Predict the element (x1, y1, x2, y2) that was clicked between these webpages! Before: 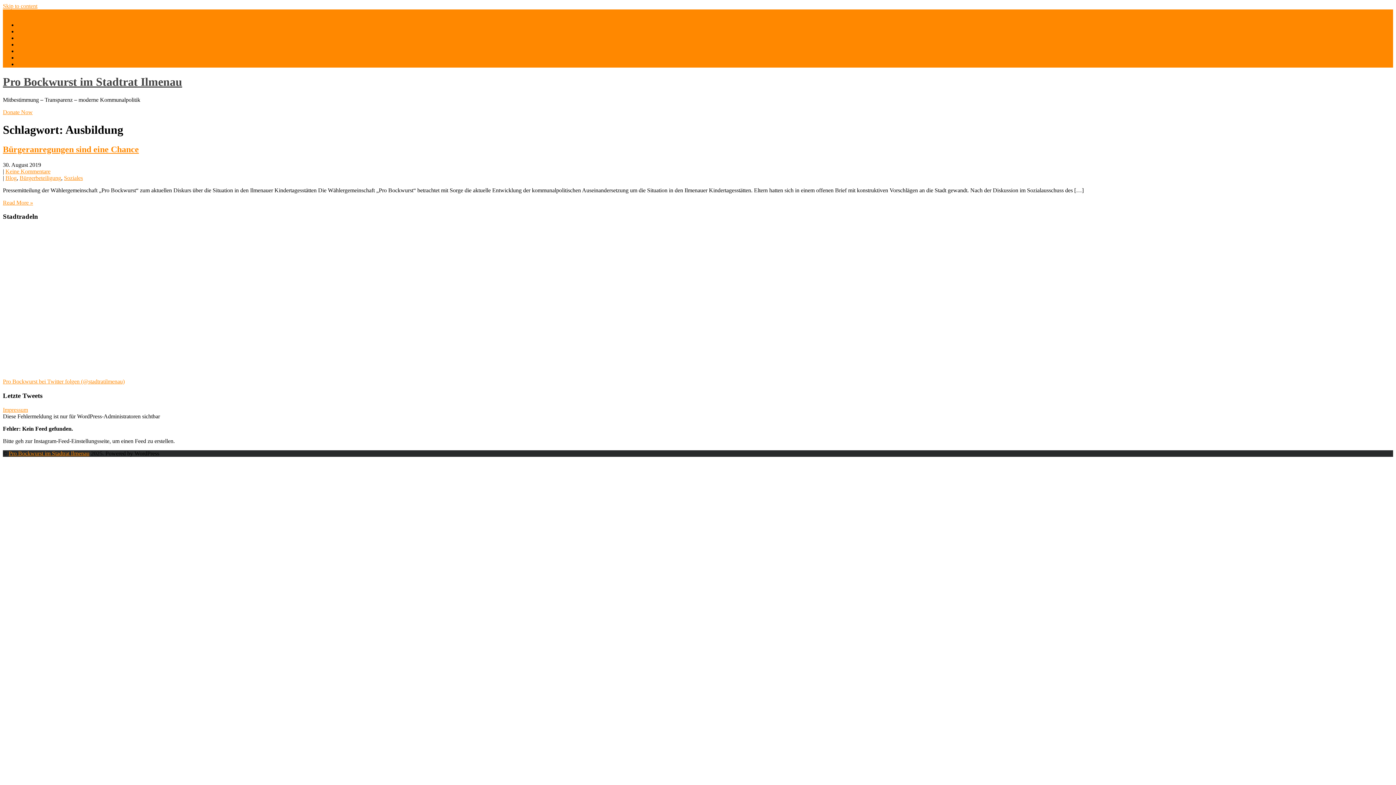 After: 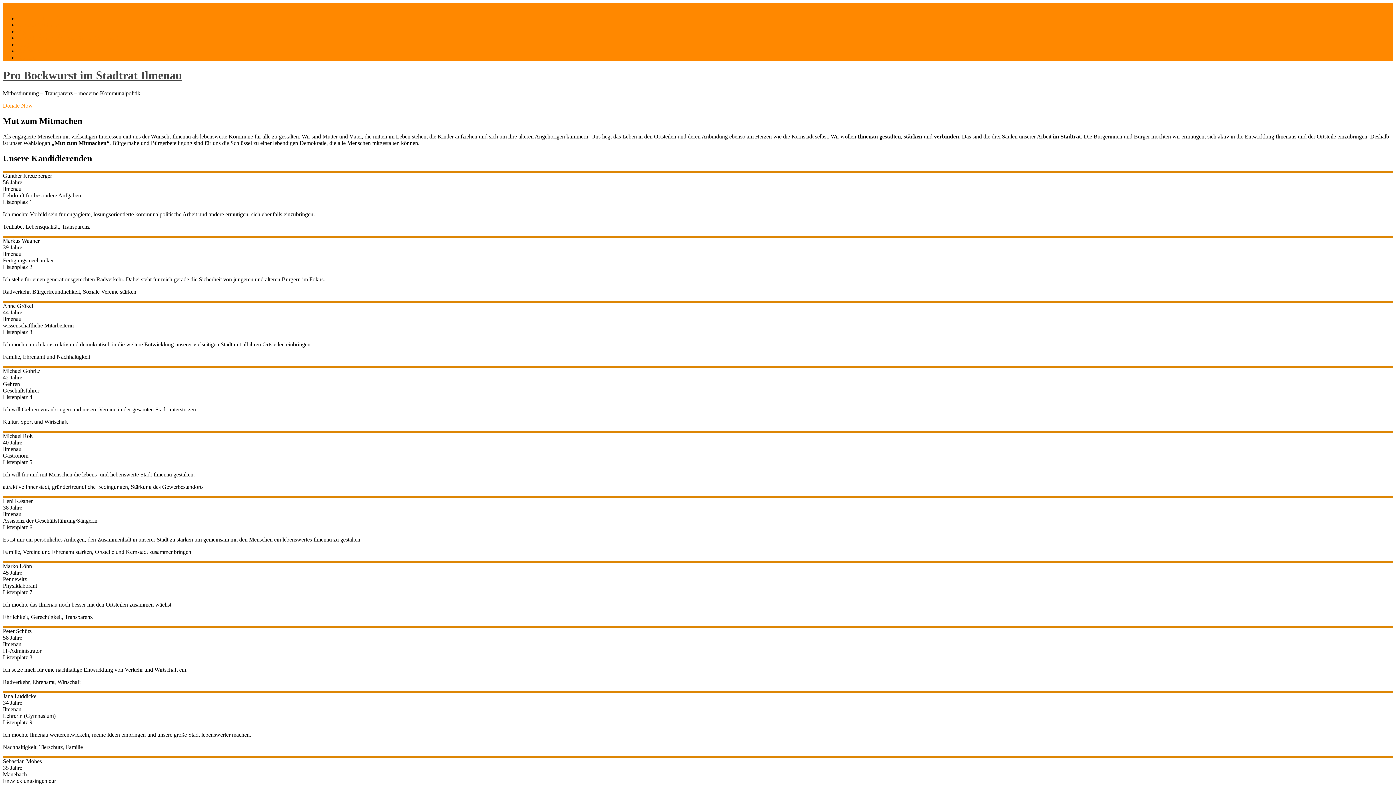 Action: label: Mut zum Mitmachen bbox: (17, 21, 65, 28)